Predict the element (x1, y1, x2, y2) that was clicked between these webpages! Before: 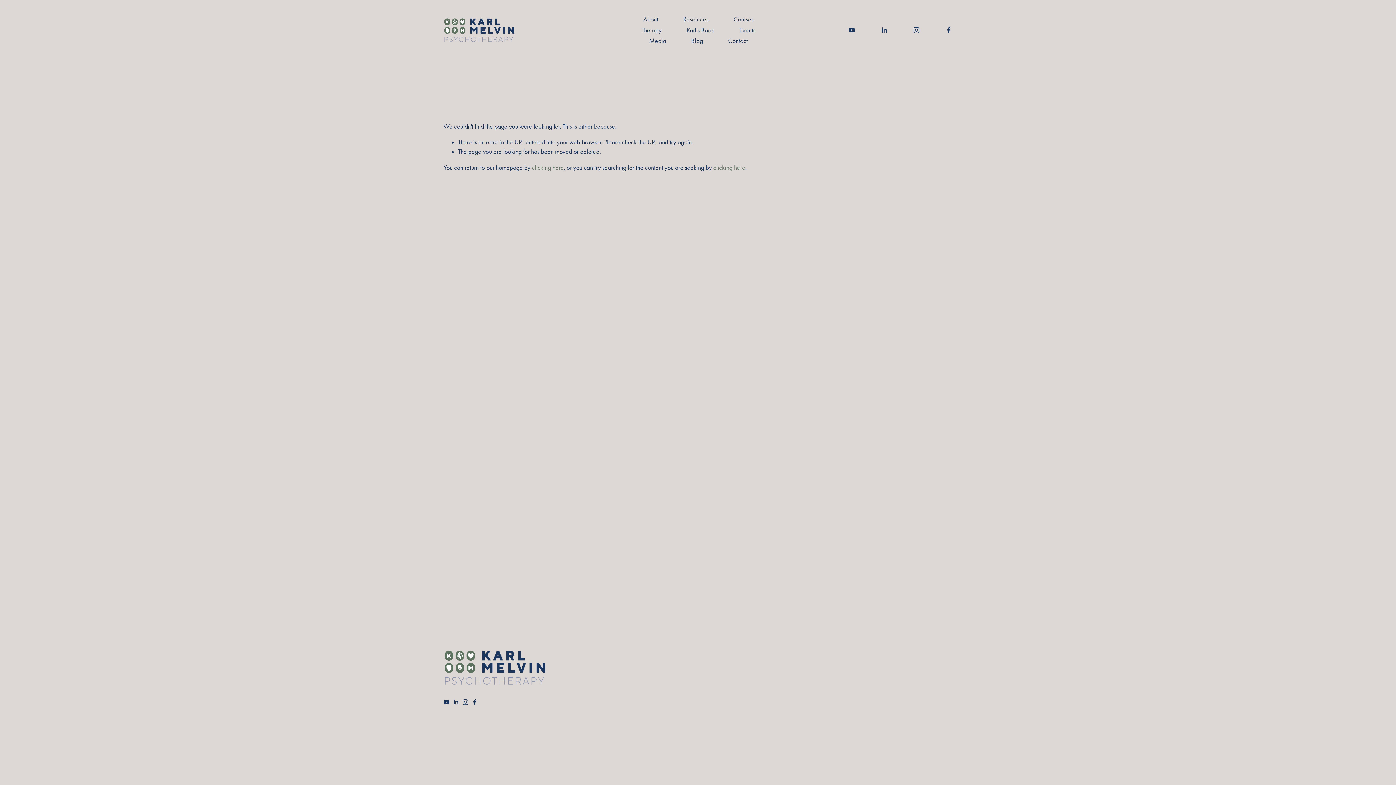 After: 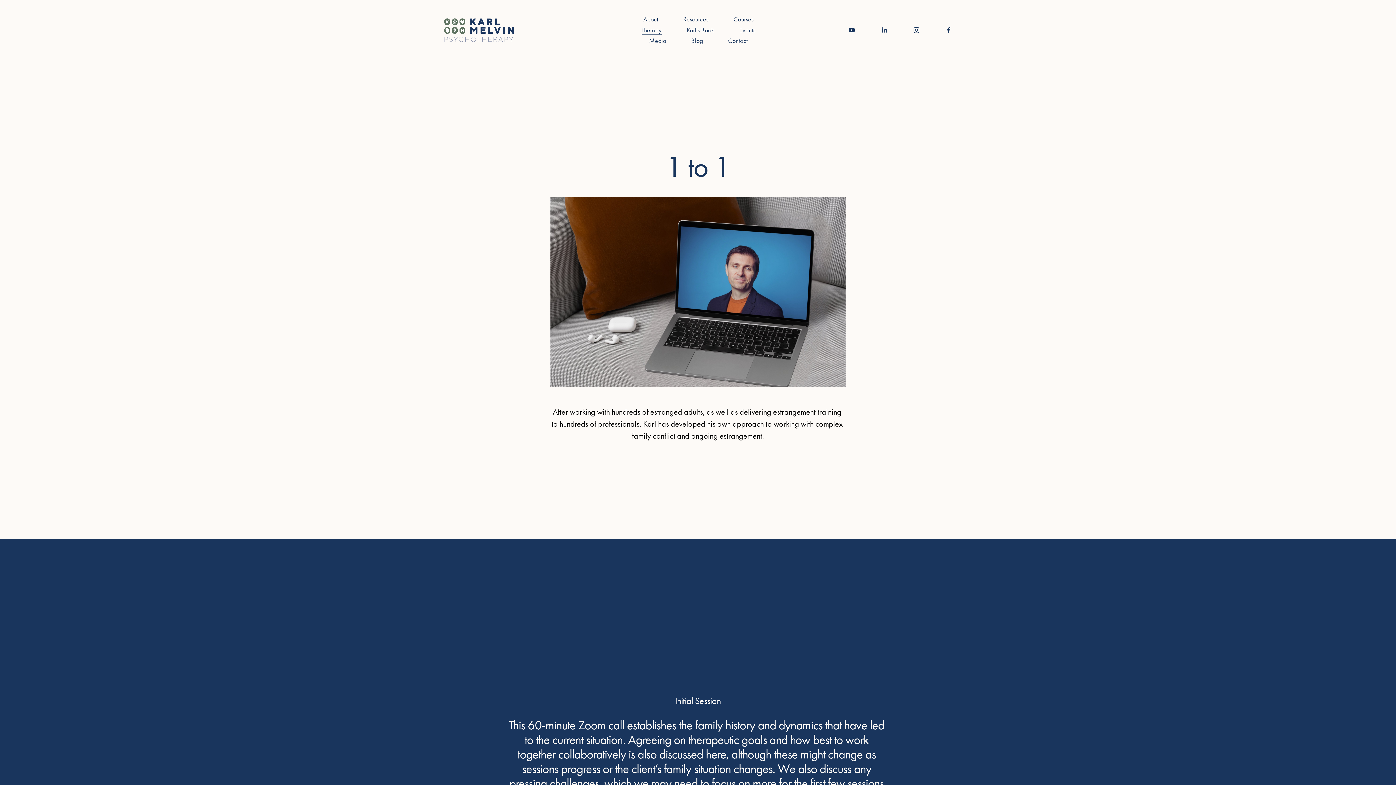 Action: label: Therapy bbox: (641, 24, 661, 35)